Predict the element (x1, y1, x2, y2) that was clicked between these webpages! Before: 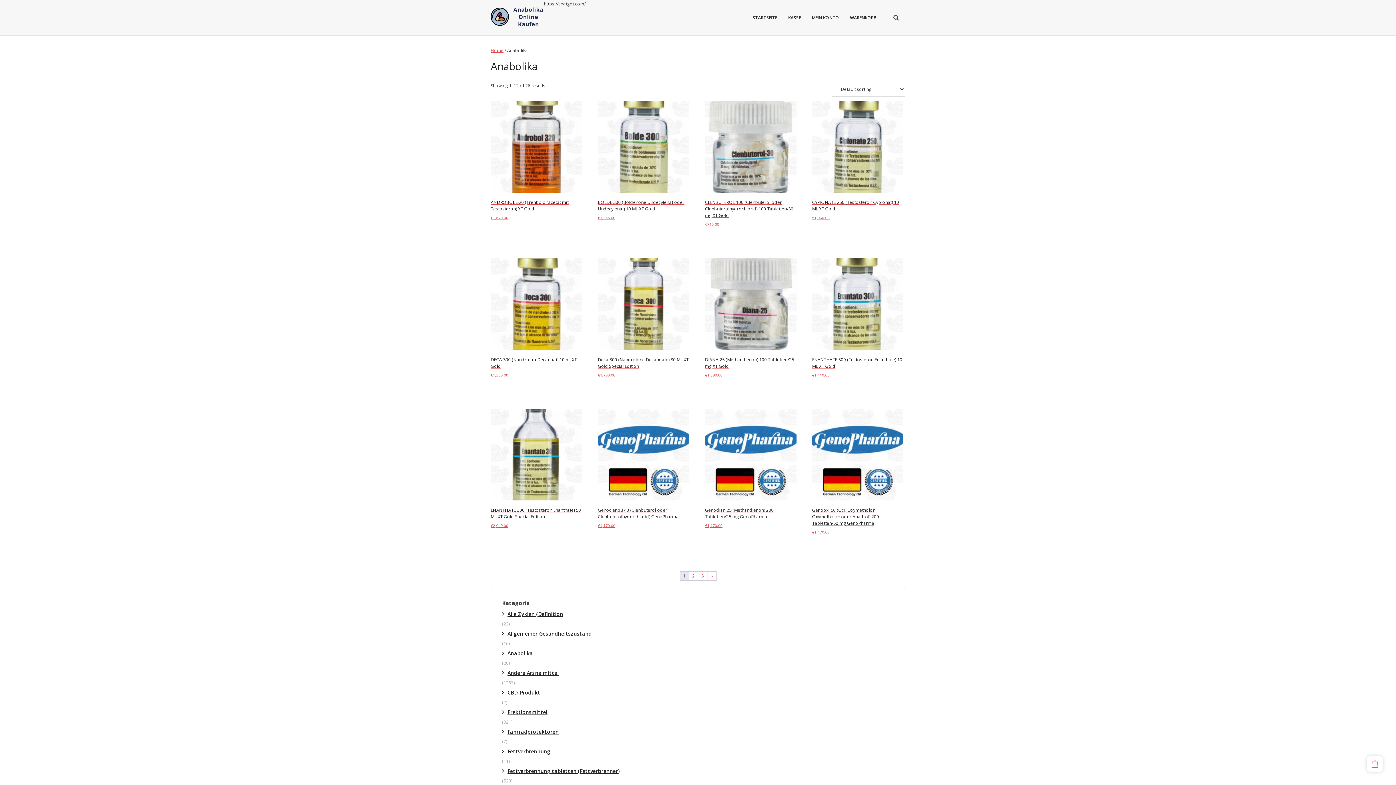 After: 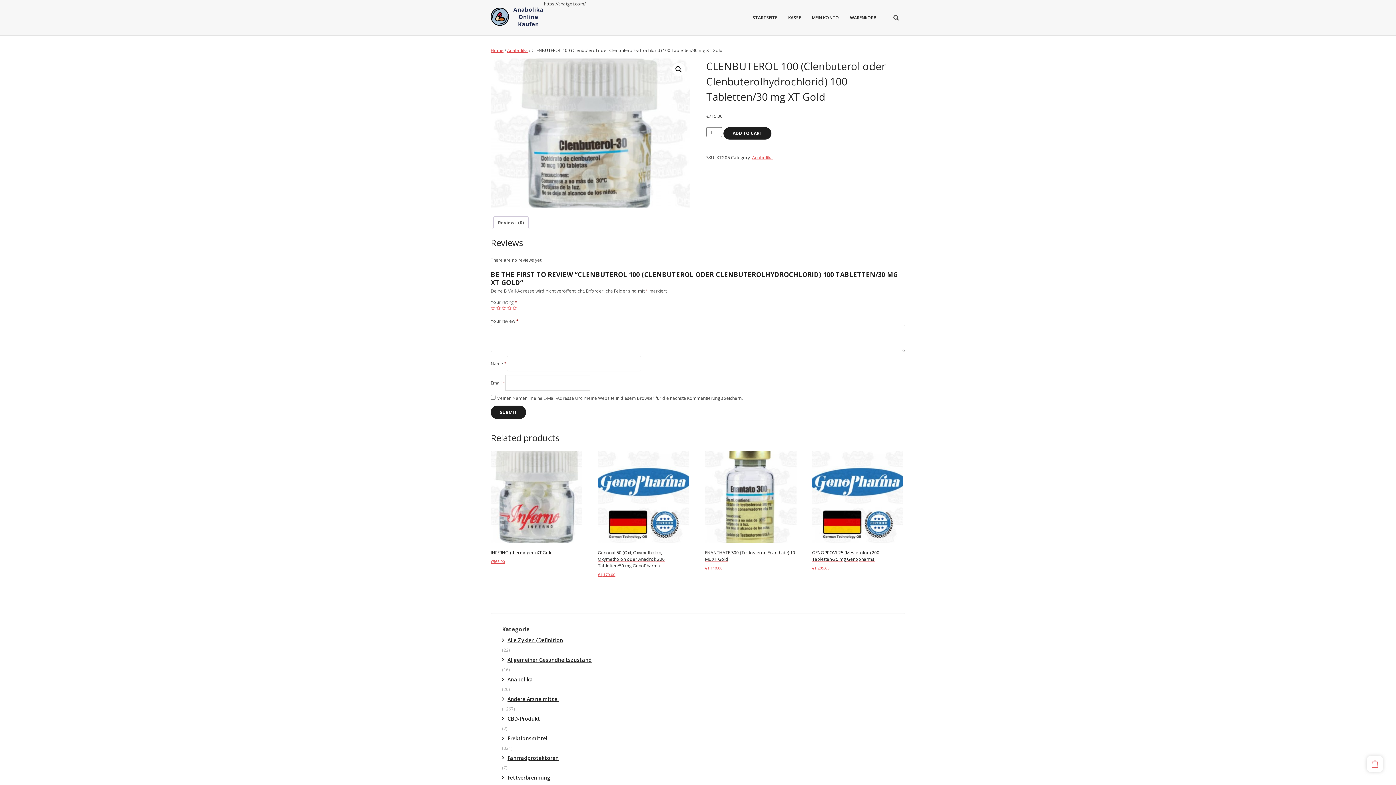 Action: bbox: (705, 101, 796, 227) label: CLENBUTEROL 100 (Clenbuterol oder Clenbuterolhydrochlorid) 100 Tabletten/30 mg XT Gold
€715.00